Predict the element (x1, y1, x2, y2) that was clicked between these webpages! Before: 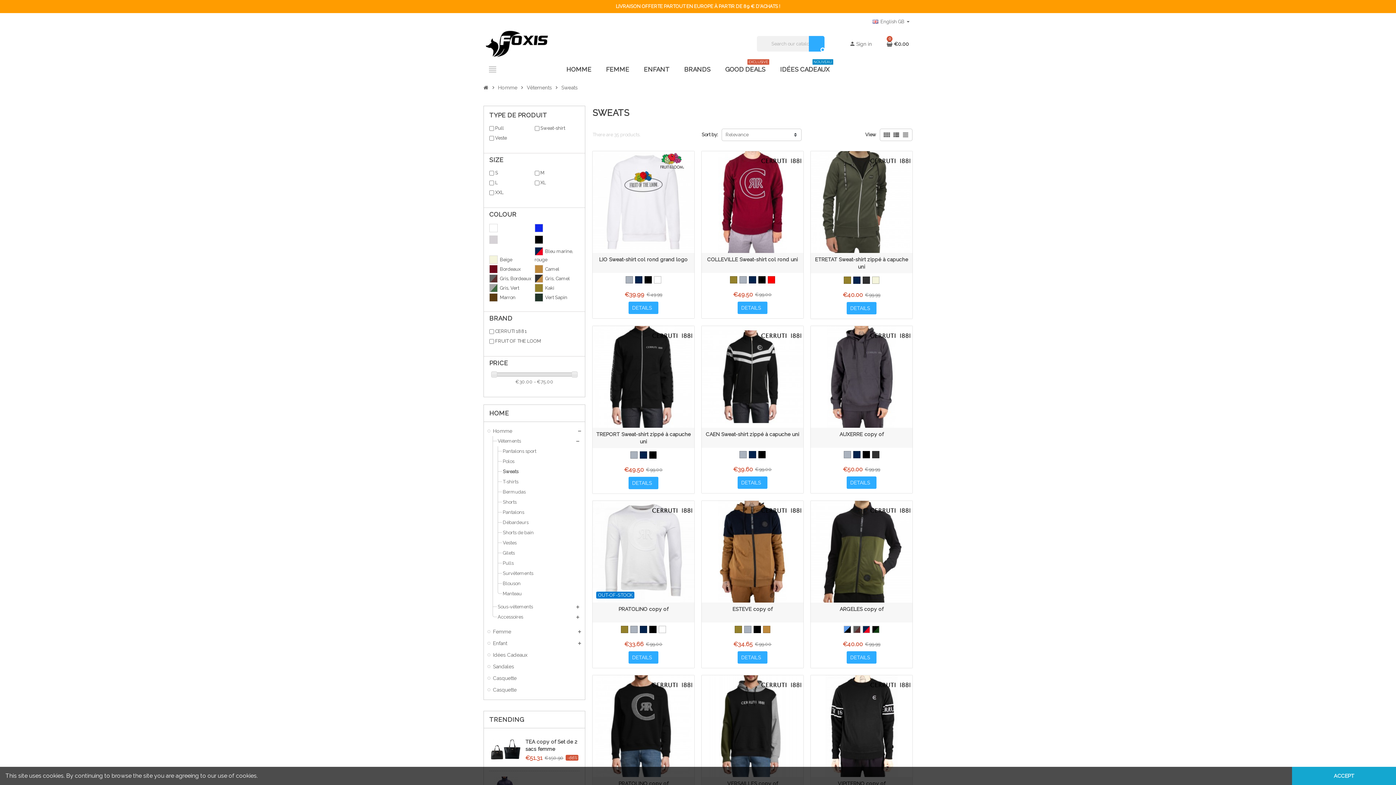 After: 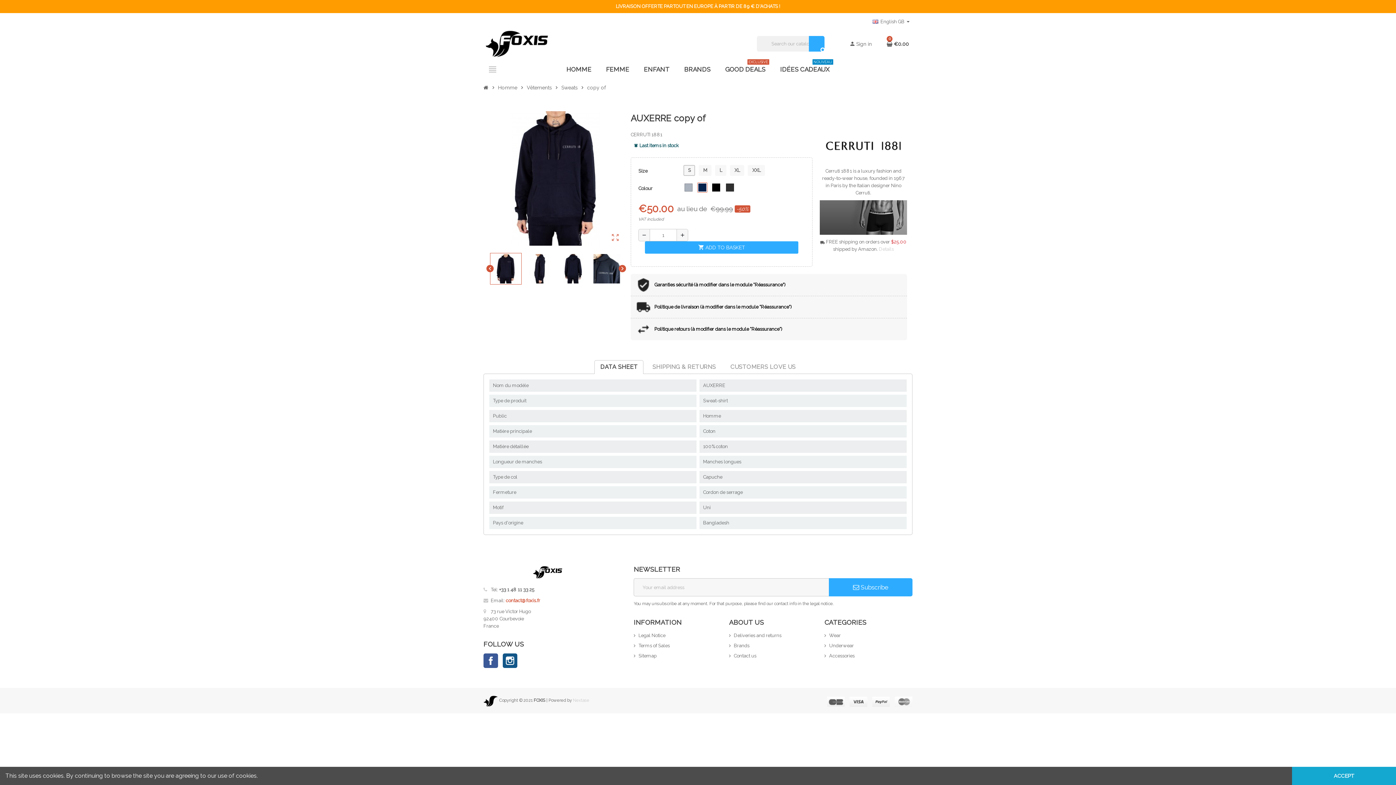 Action: label: Bleu Marine bbox: (853, 451, 860, 458)